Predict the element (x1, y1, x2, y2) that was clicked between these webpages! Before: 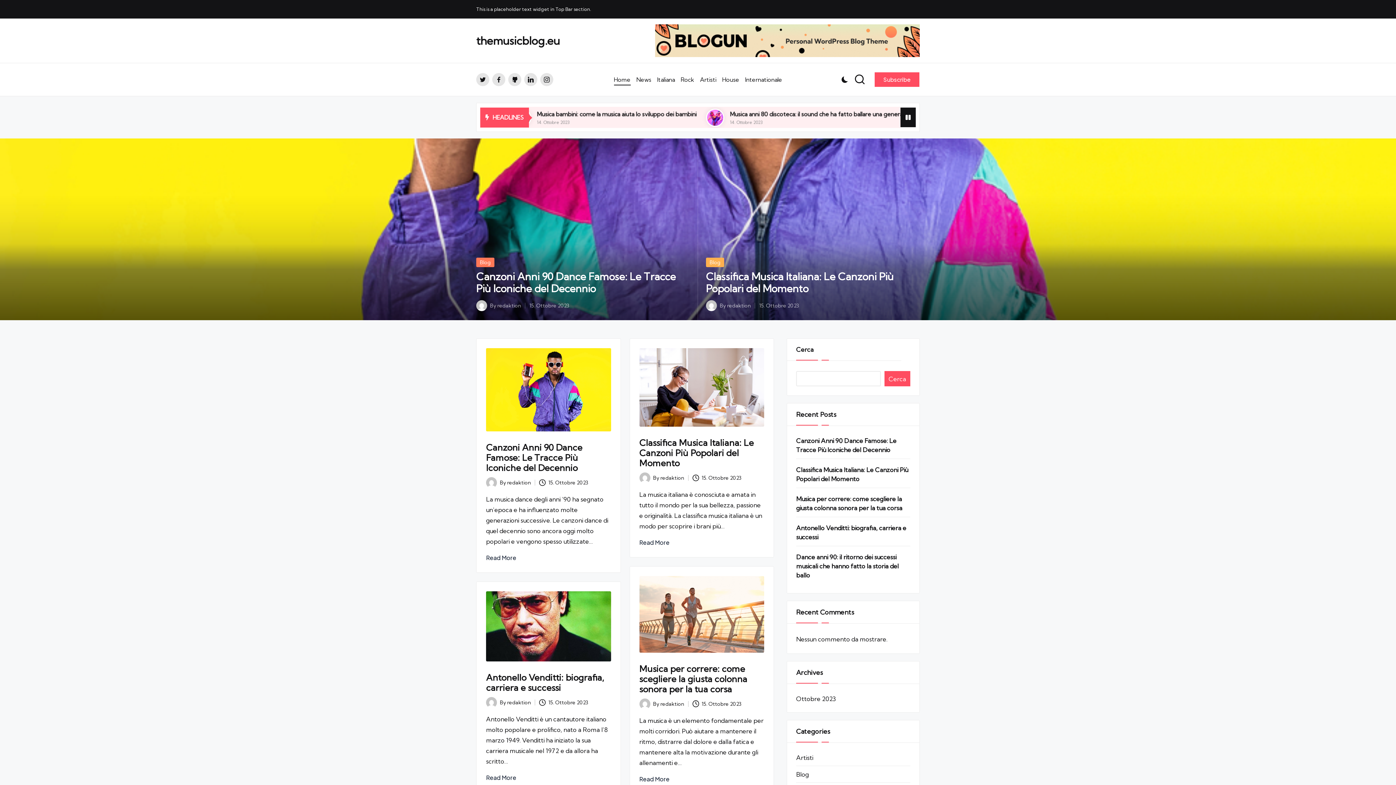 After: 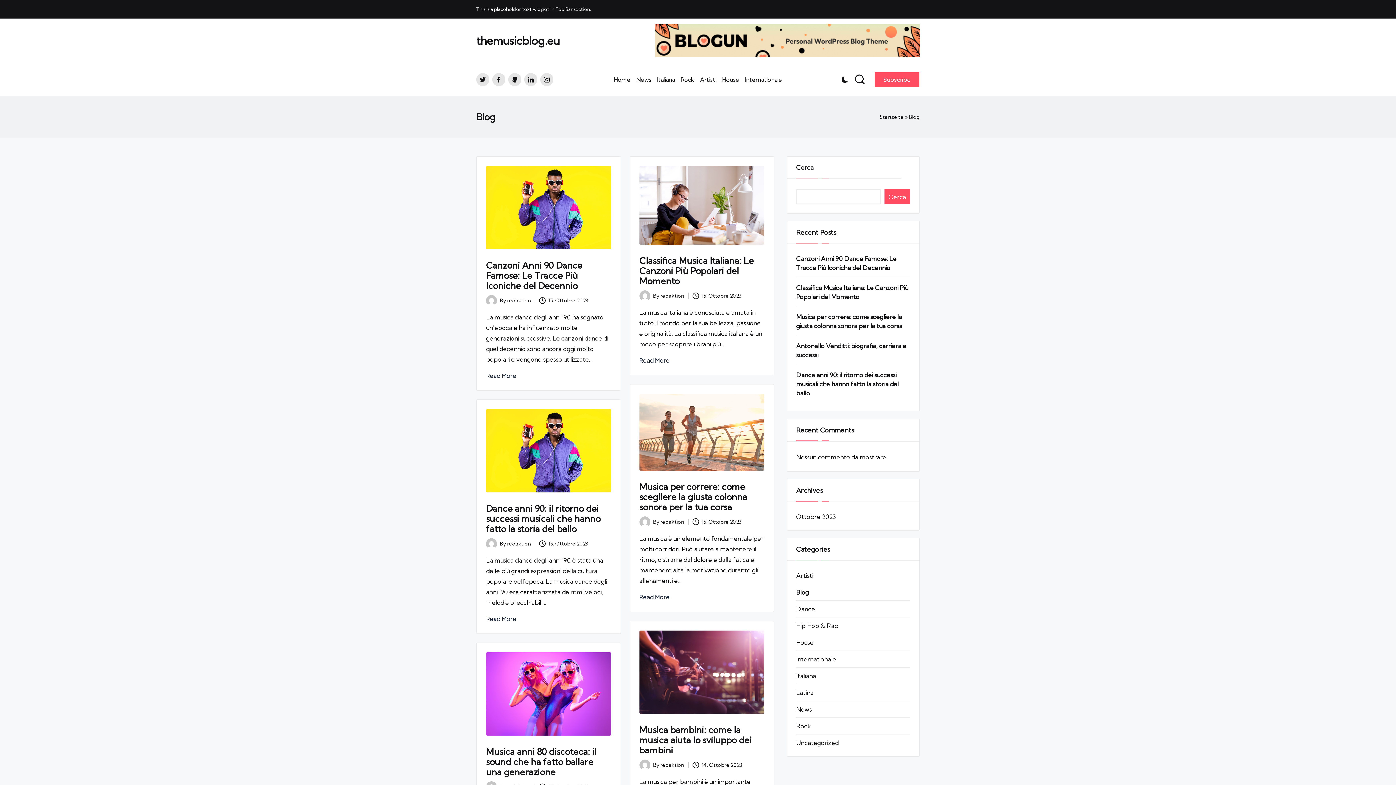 Action: label: Blog bbox: (706, 257, 724, 267)